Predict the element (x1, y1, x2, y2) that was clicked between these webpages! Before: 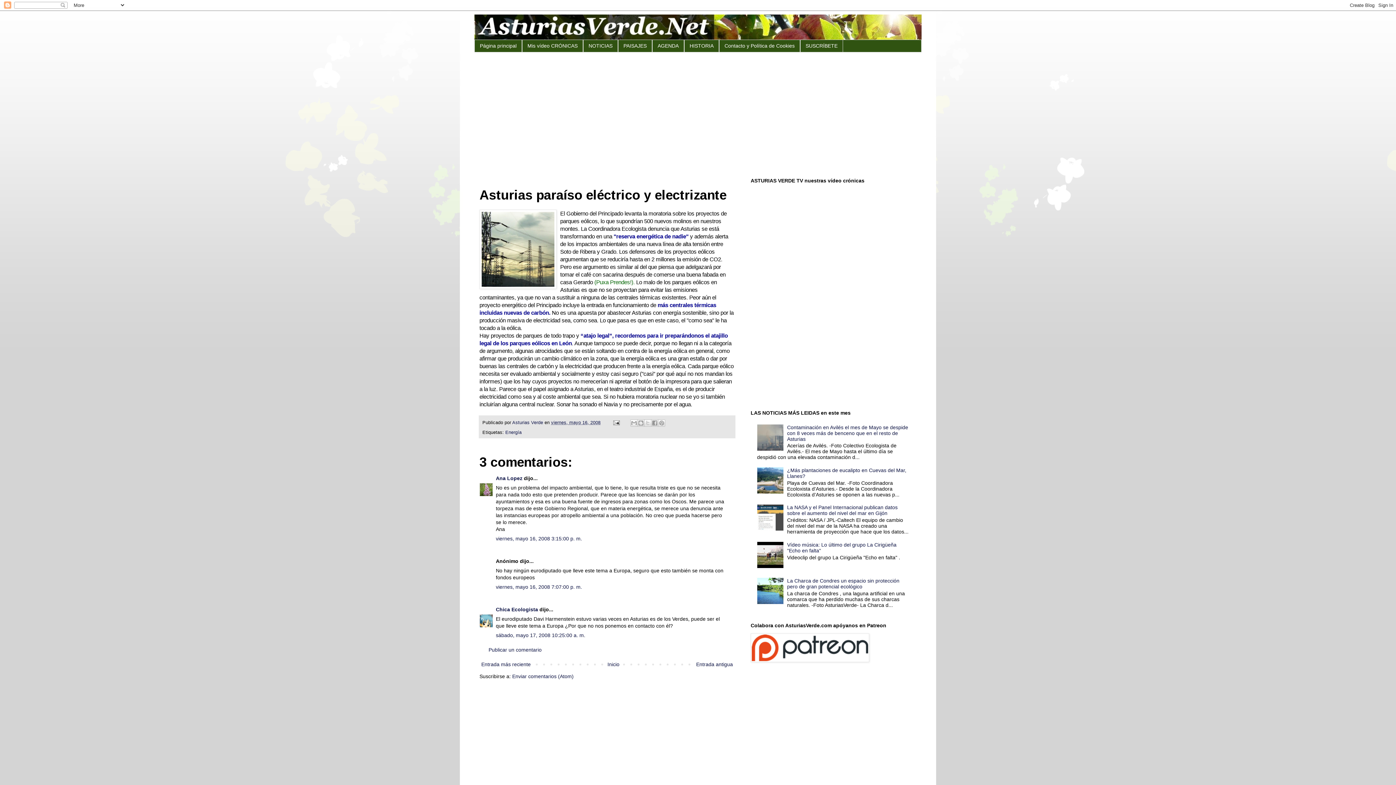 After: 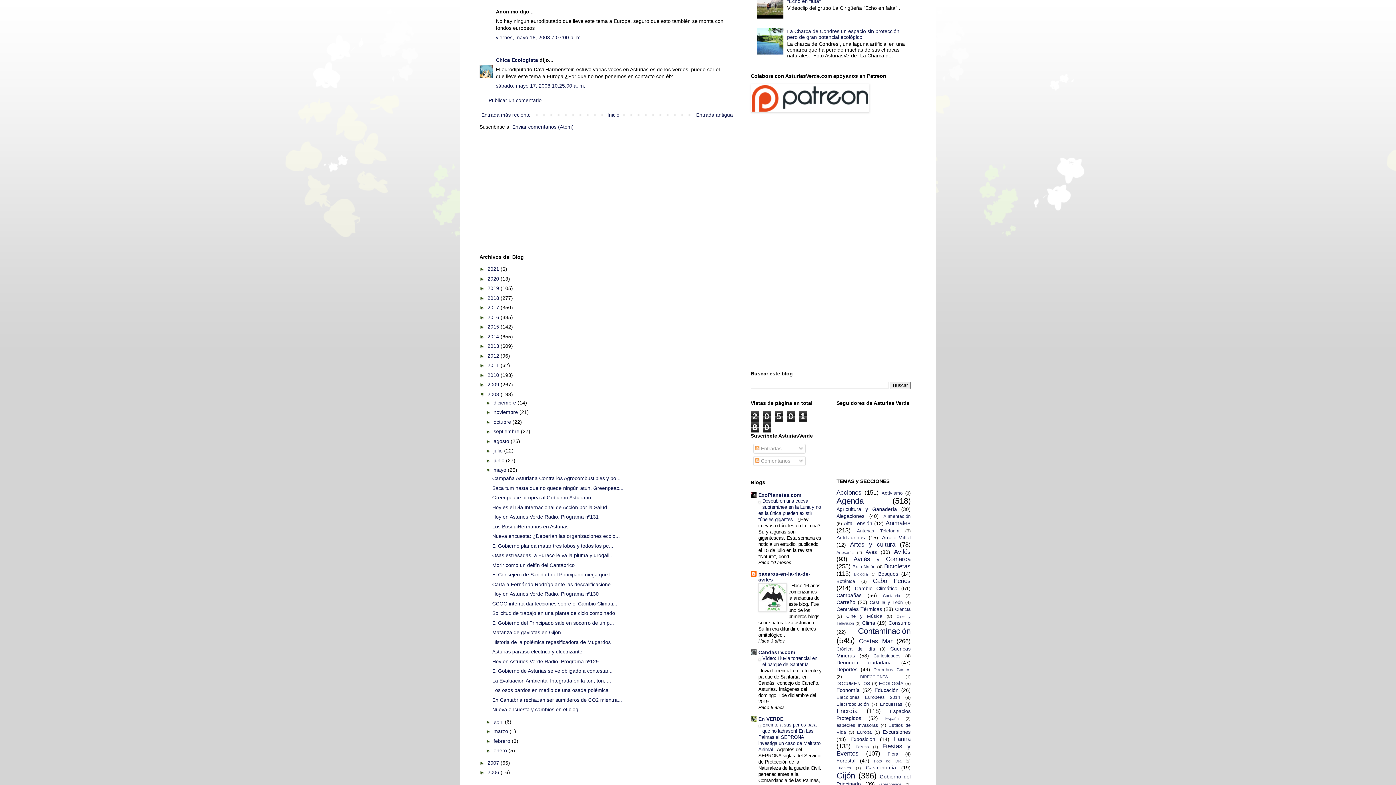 Action: label: viernes, mayo 16, 2008 7:07:00 p. m. bbox: (496, 584, 582, 590)